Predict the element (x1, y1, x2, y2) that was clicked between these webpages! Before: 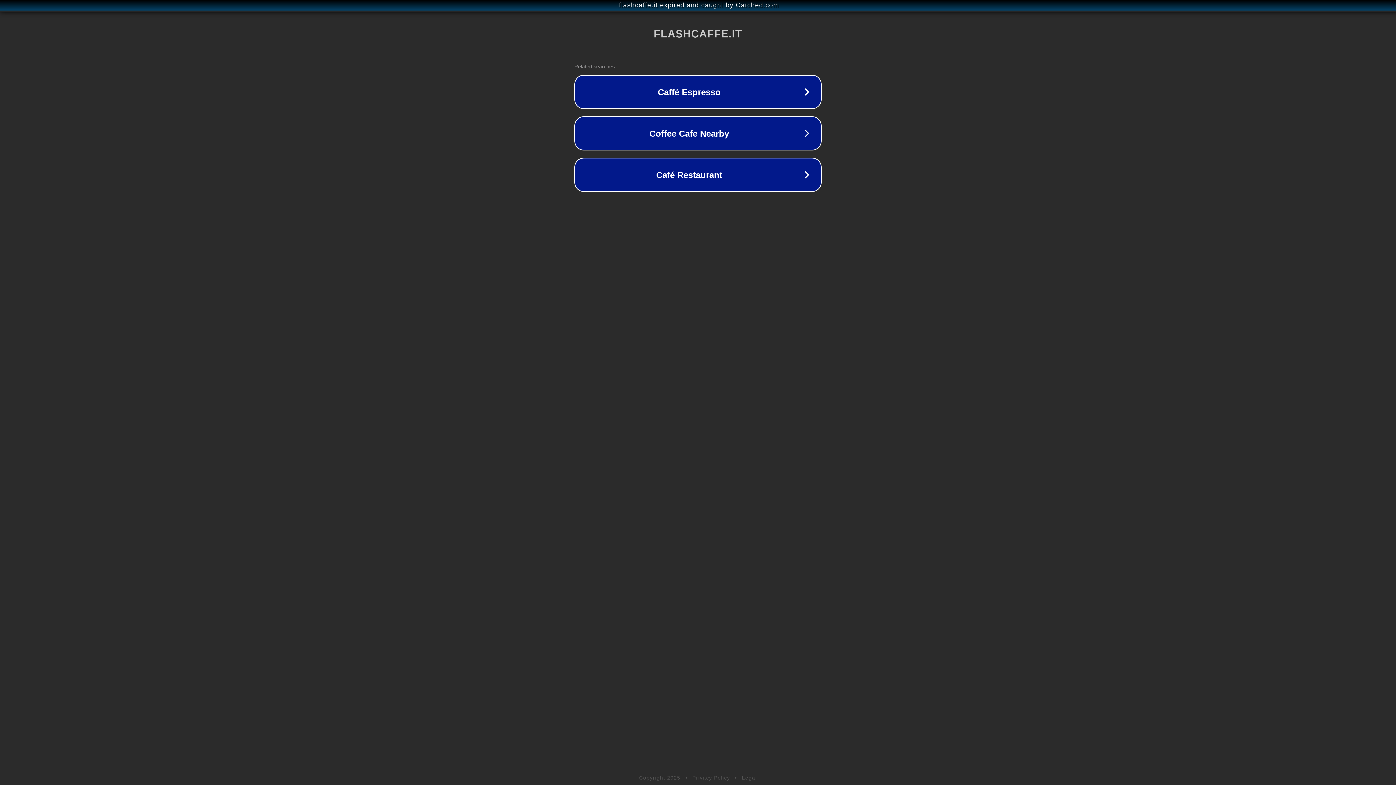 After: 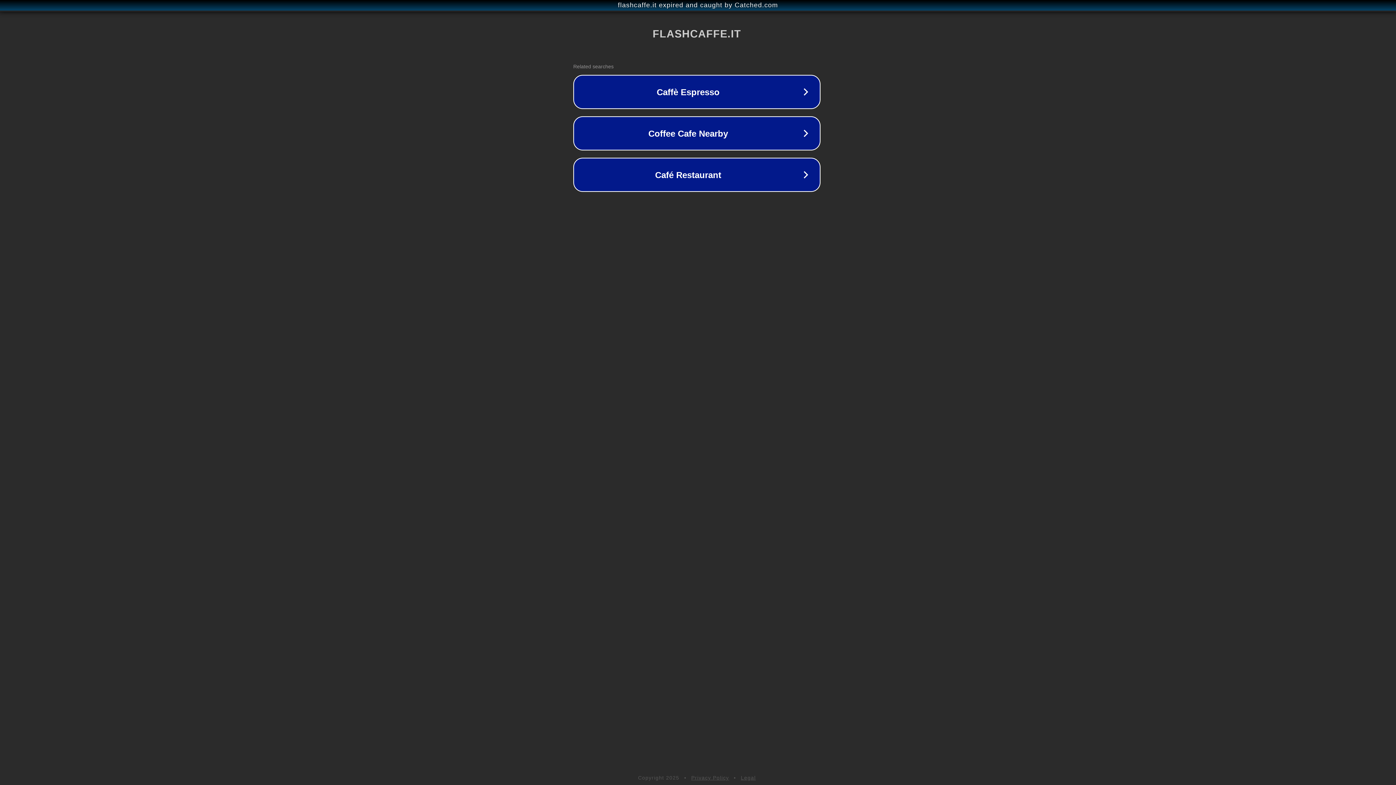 Action: bbox: (1, 1, 1397, 9) label: flashcaffe.it expired and caught by Catched.com